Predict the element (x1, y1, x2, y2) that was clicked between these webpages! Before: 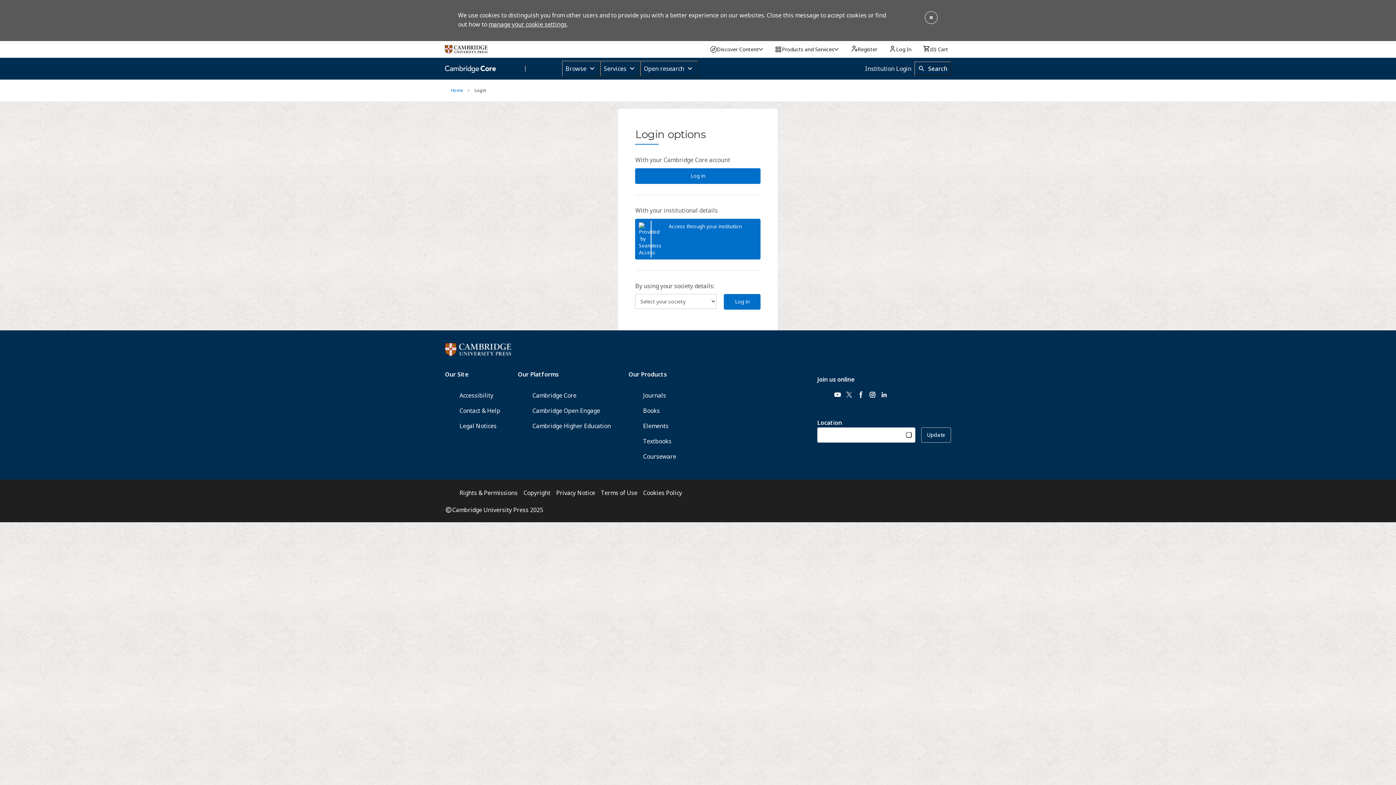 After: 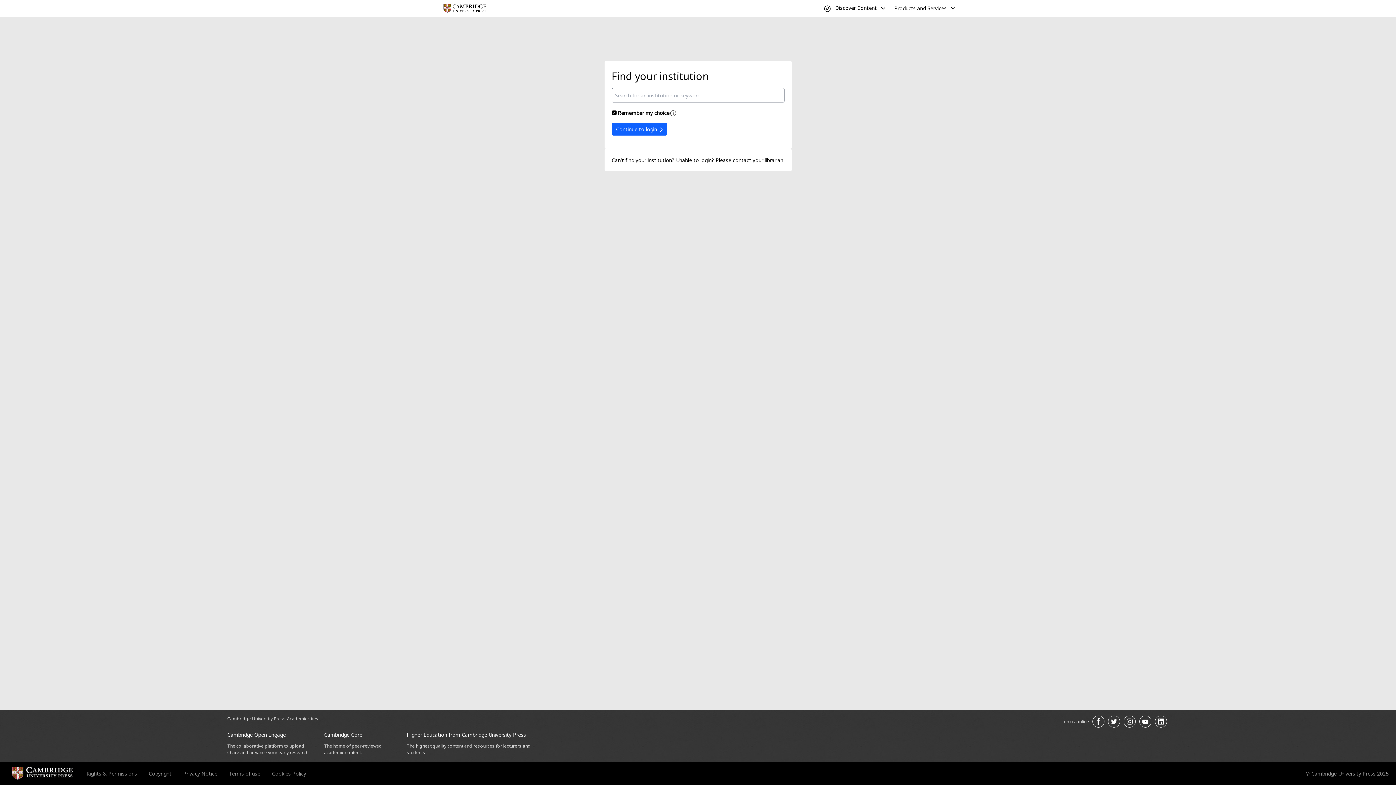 Action: bbox: (635, 218, 760, 259) label: Access through your institution